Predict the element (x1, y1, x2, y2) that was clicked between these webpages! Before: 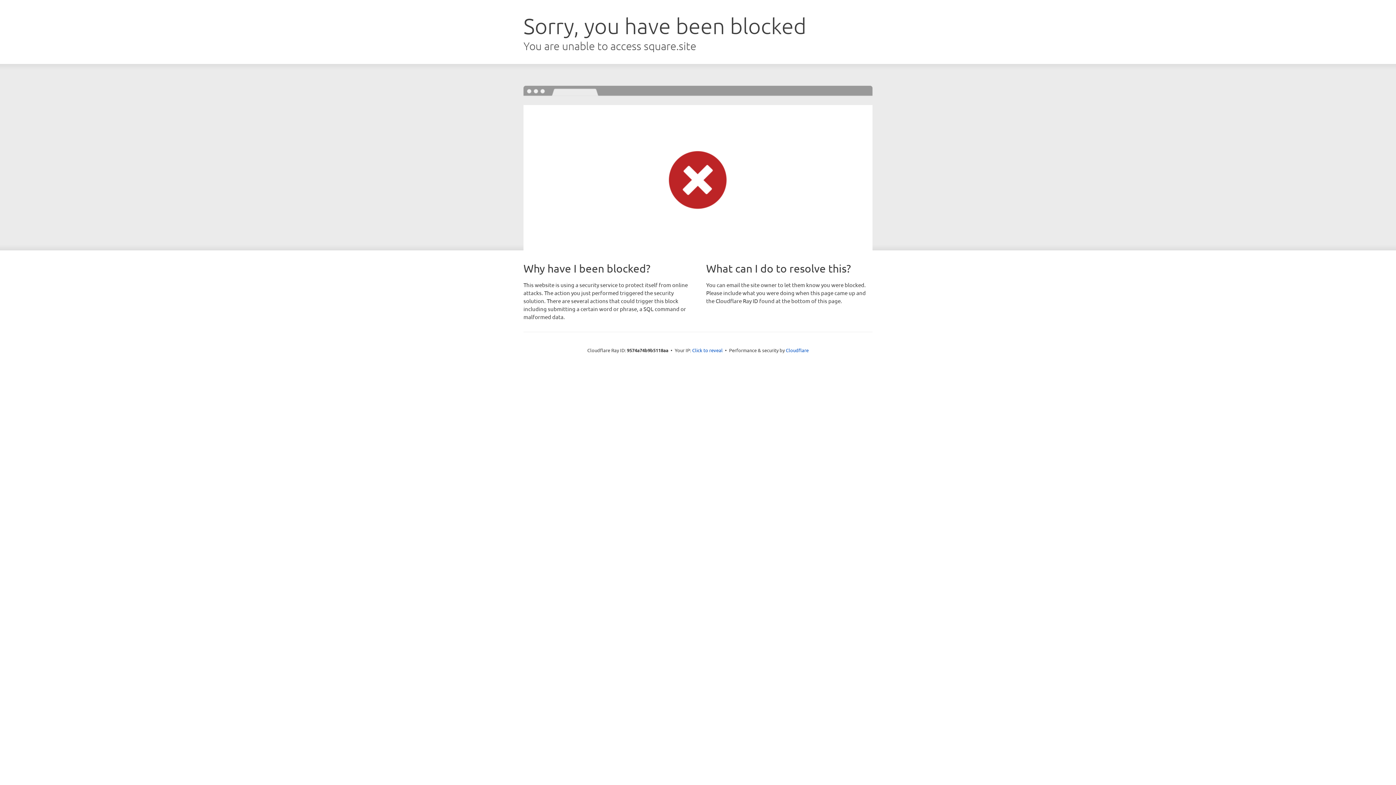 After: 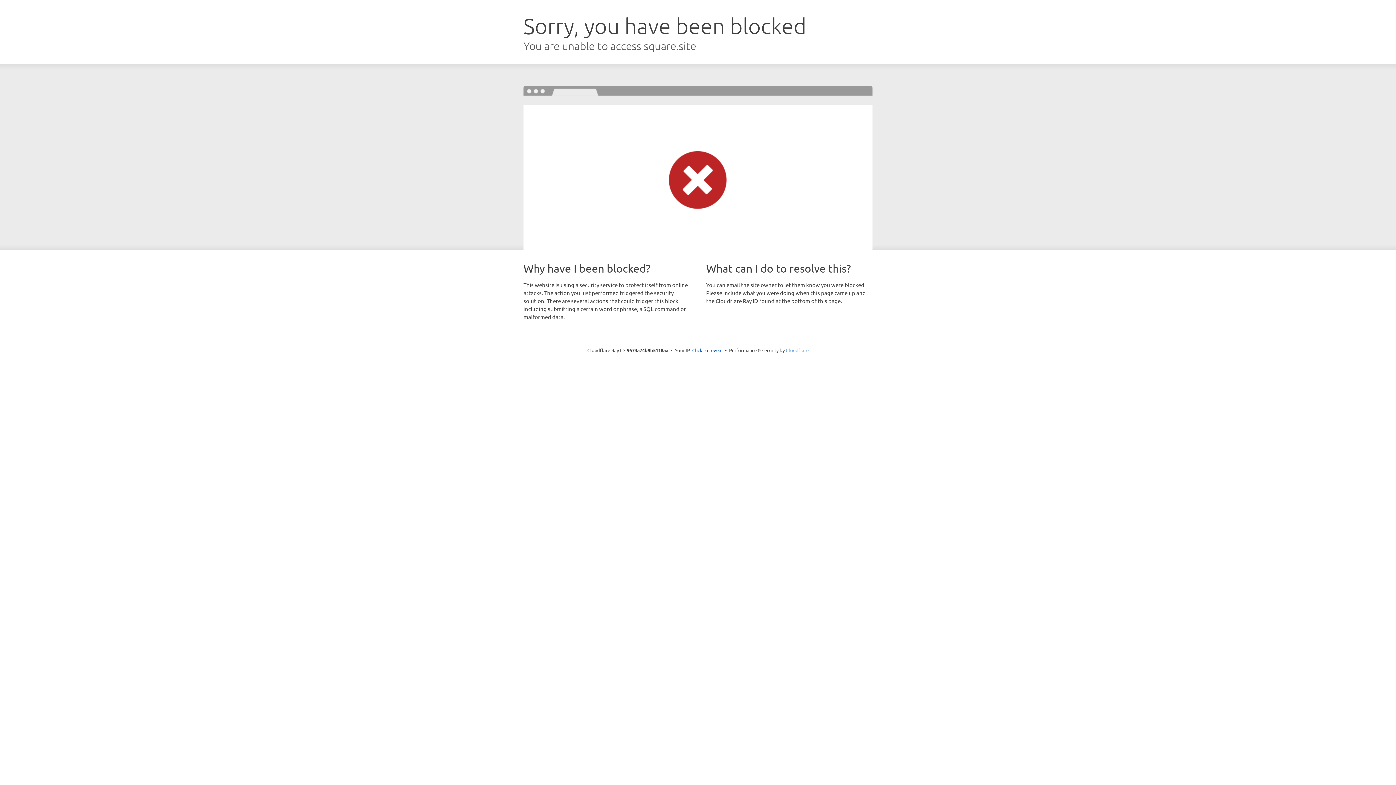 Action: bbox: (786, 347, 808, 353) label: Cloudflare